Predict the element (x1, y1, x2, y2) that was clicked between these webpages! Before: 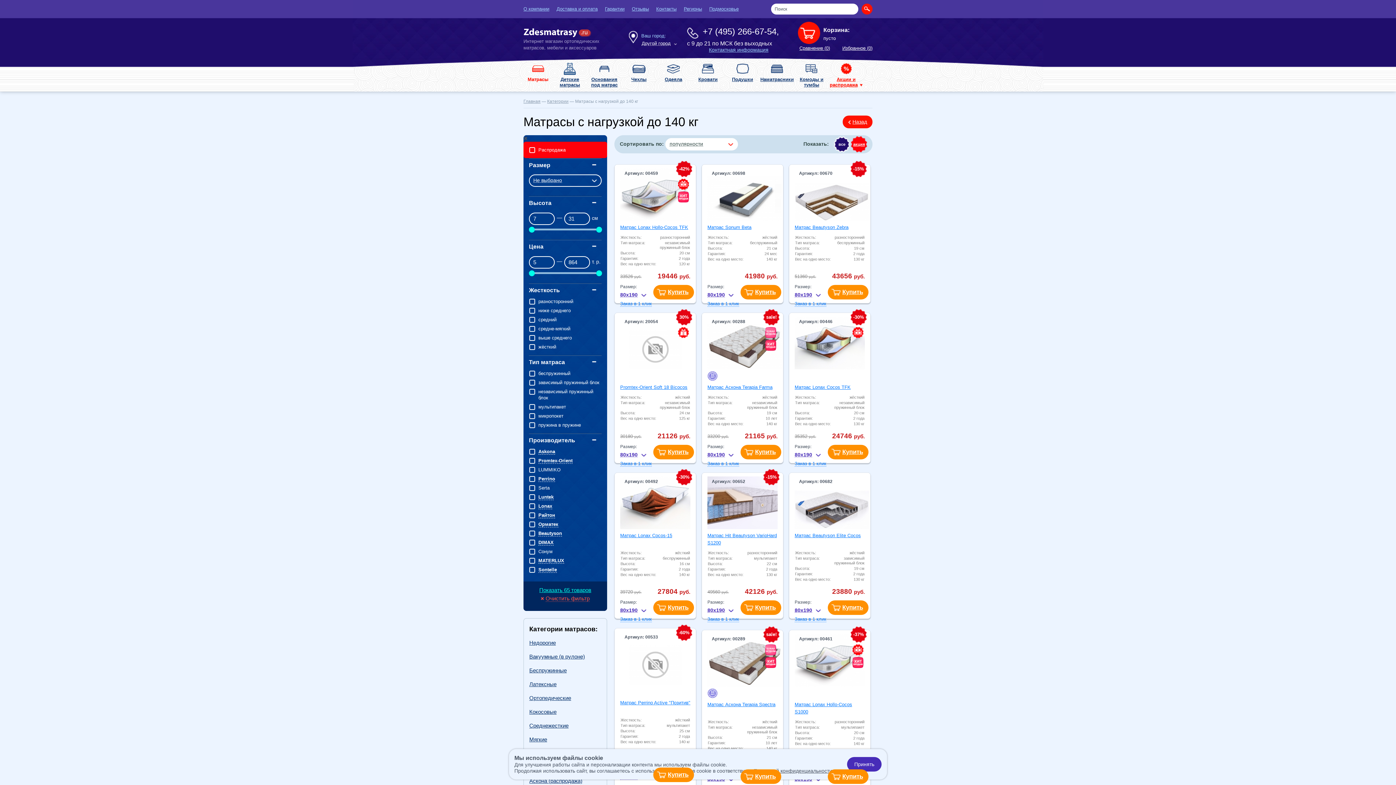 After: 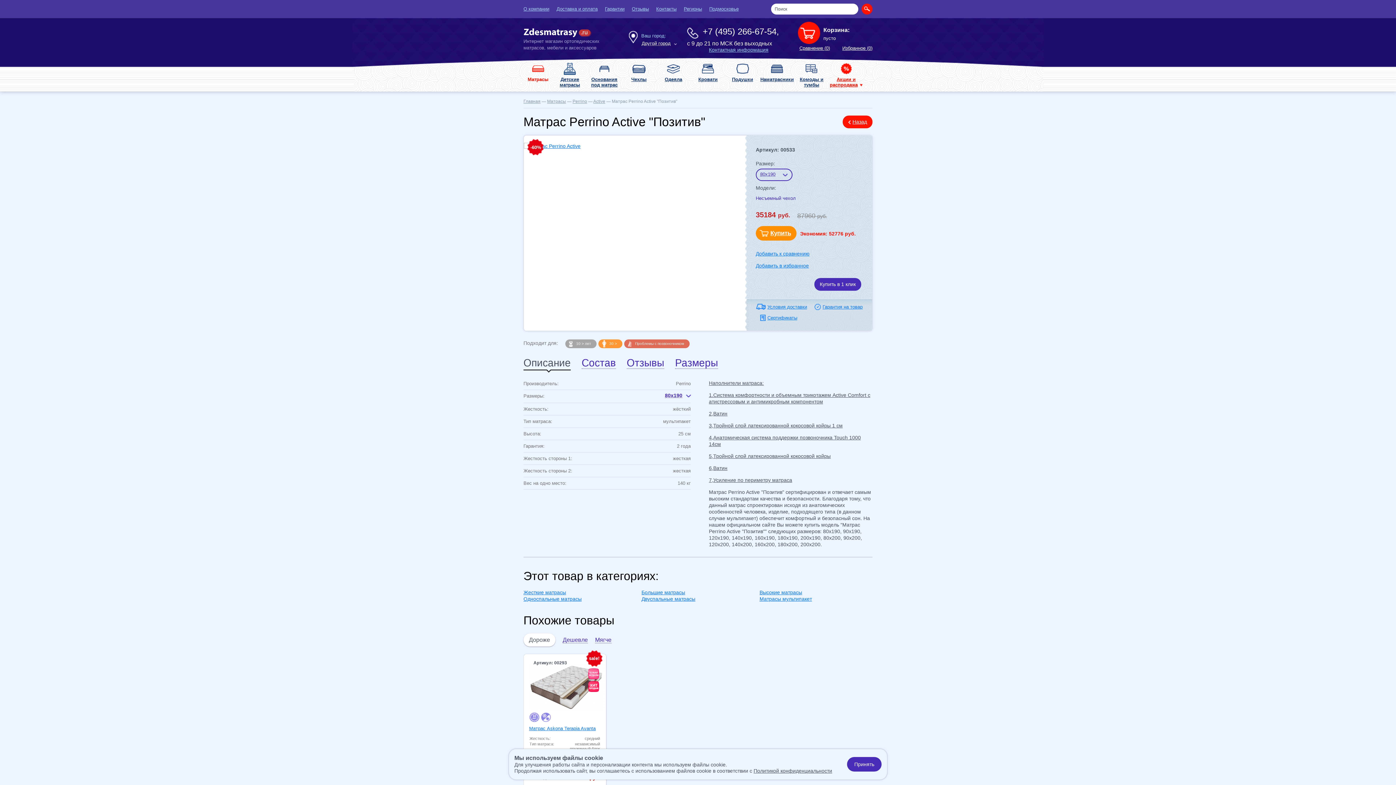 Action: bbox: (628, 680, 682, 686)